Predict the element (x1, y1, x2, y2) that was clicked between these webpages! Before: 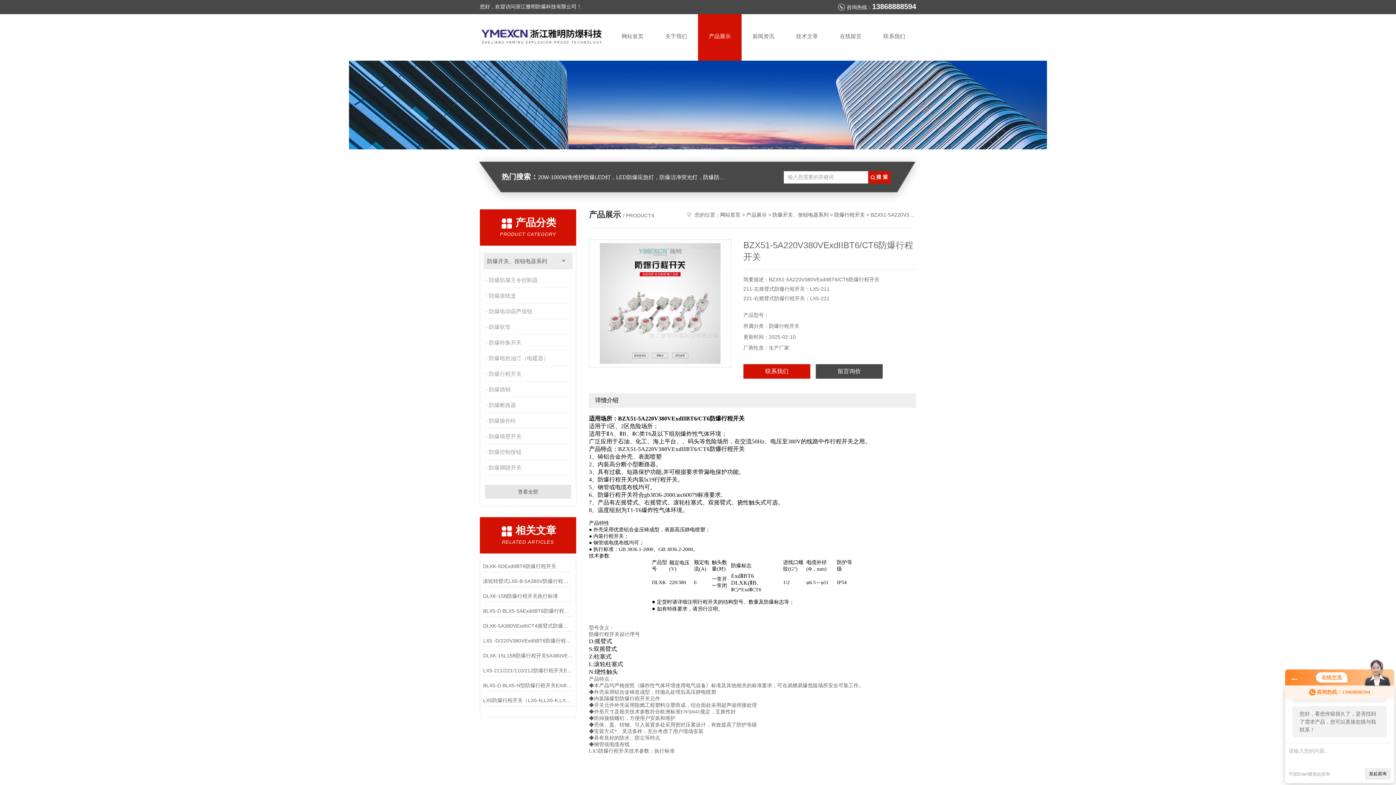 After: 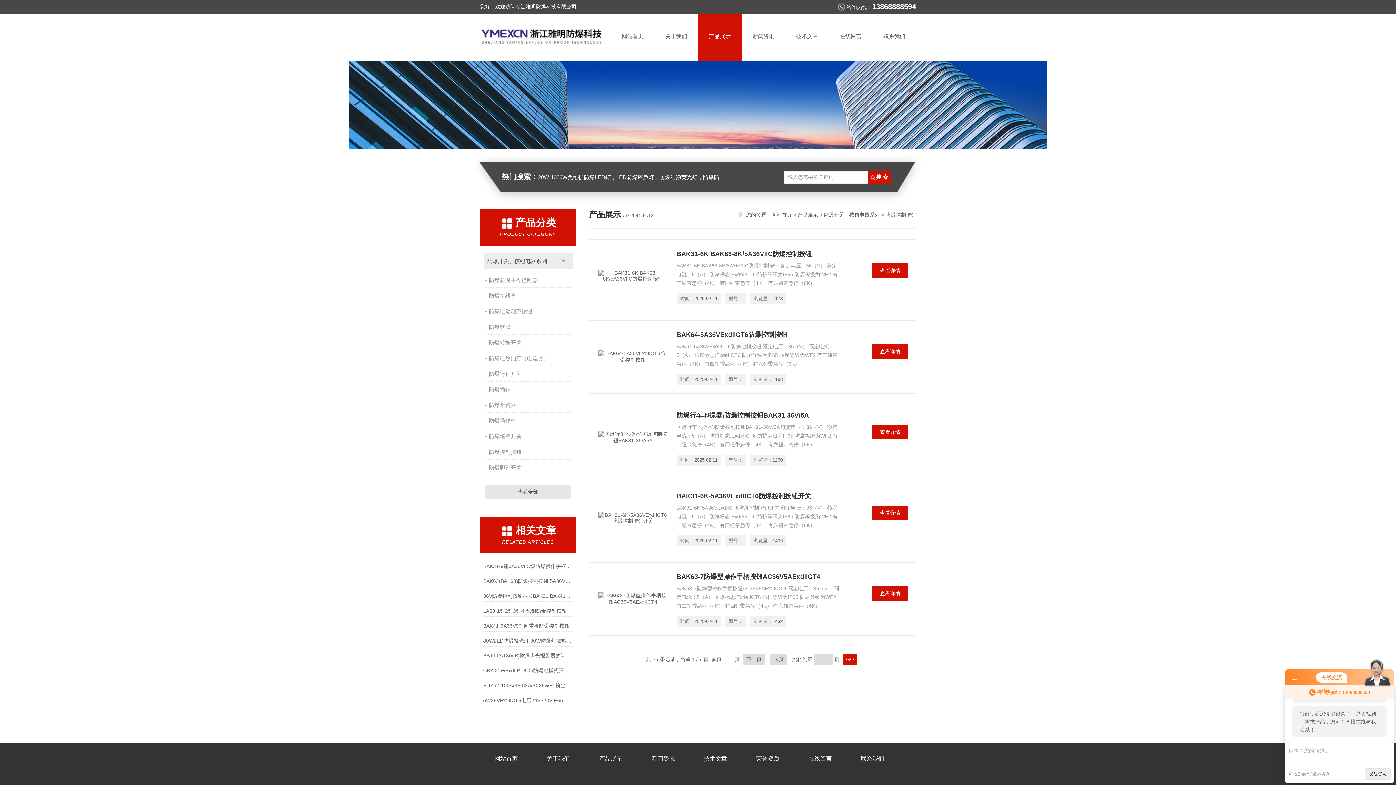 Action: bbox: (485, 445, 572, 459) label: 防爆控制按钮